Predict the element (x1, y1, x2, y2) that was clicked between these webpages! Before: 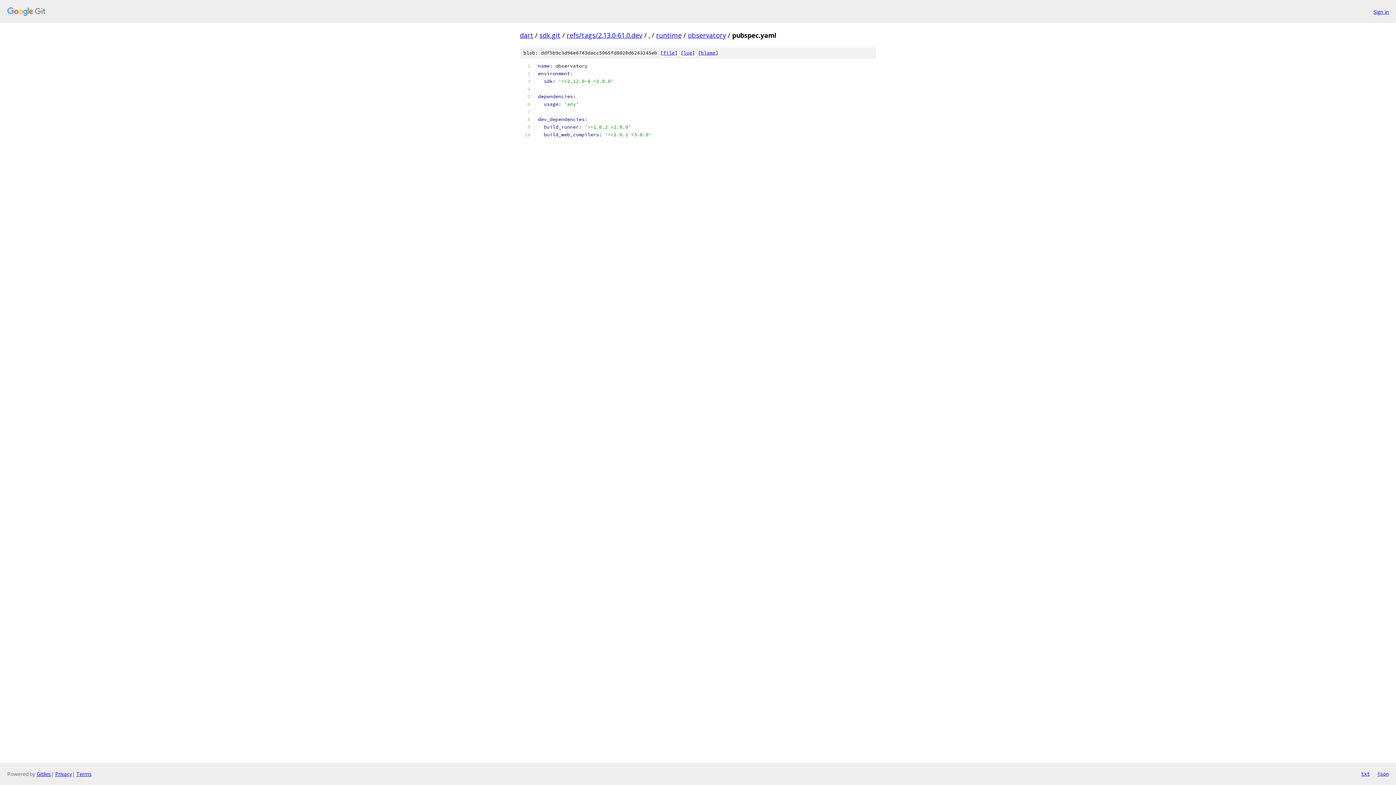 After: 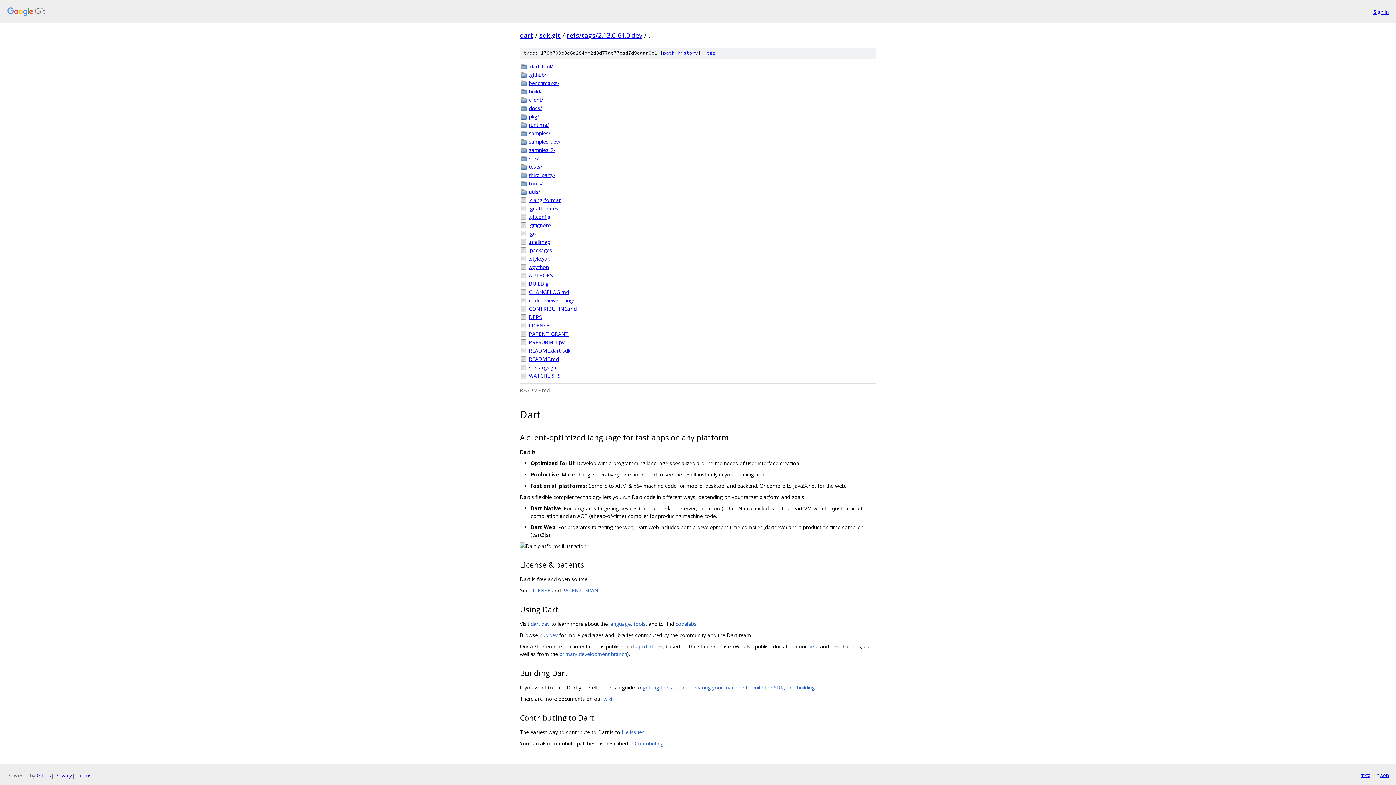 Action: bbox: (648, 30, 650, 39) label: .